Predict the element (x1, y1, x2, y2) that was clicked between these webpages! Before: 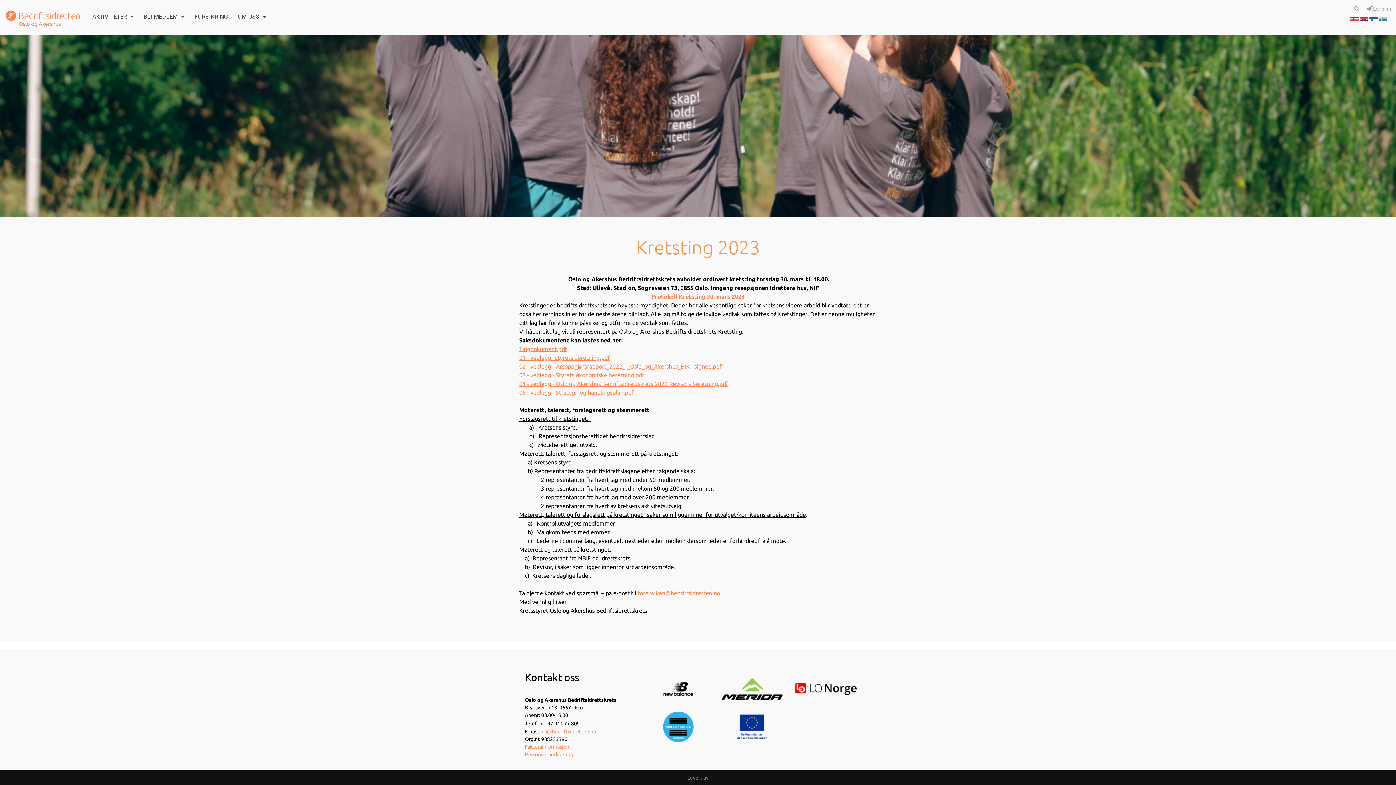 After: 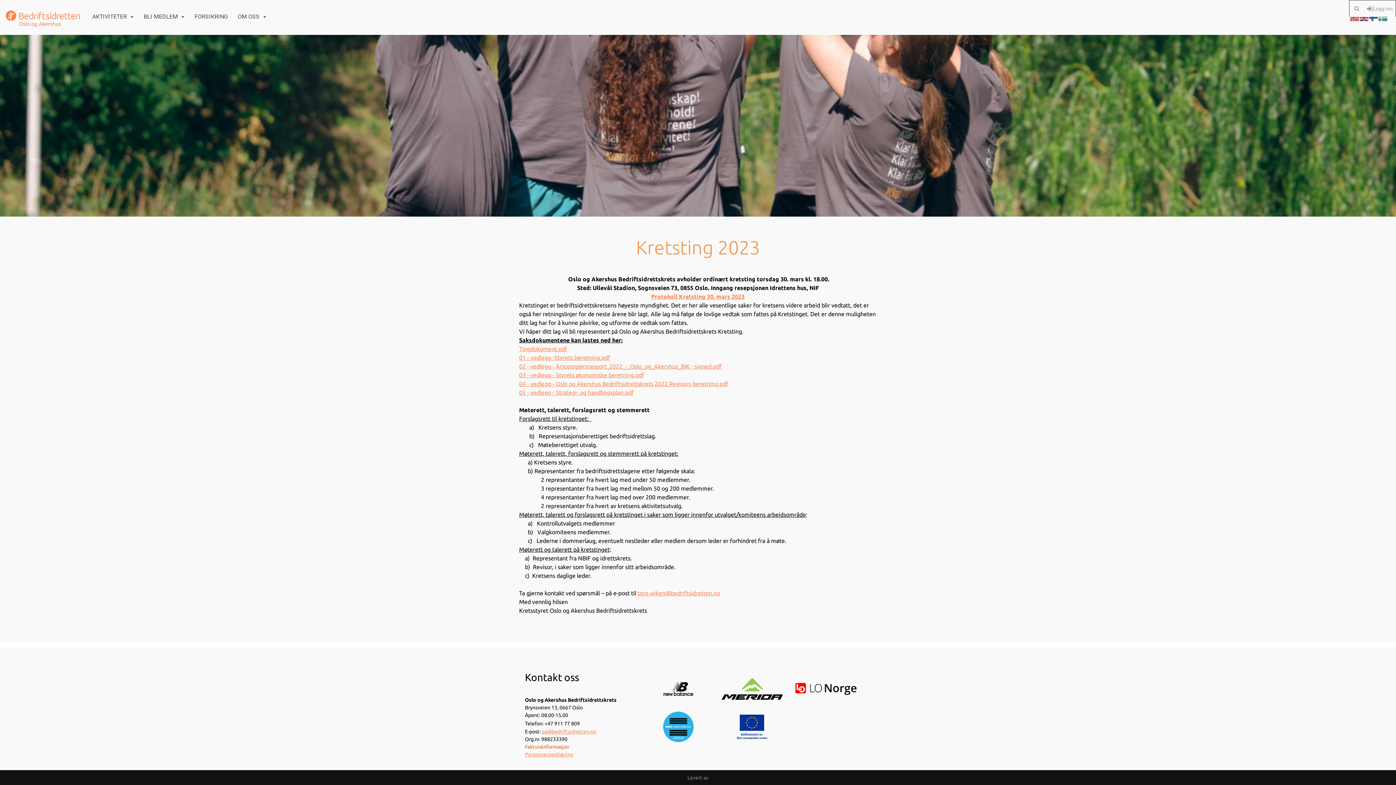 Action: bbox: (525, 744, 569, 750) label: Fakturainformasjon